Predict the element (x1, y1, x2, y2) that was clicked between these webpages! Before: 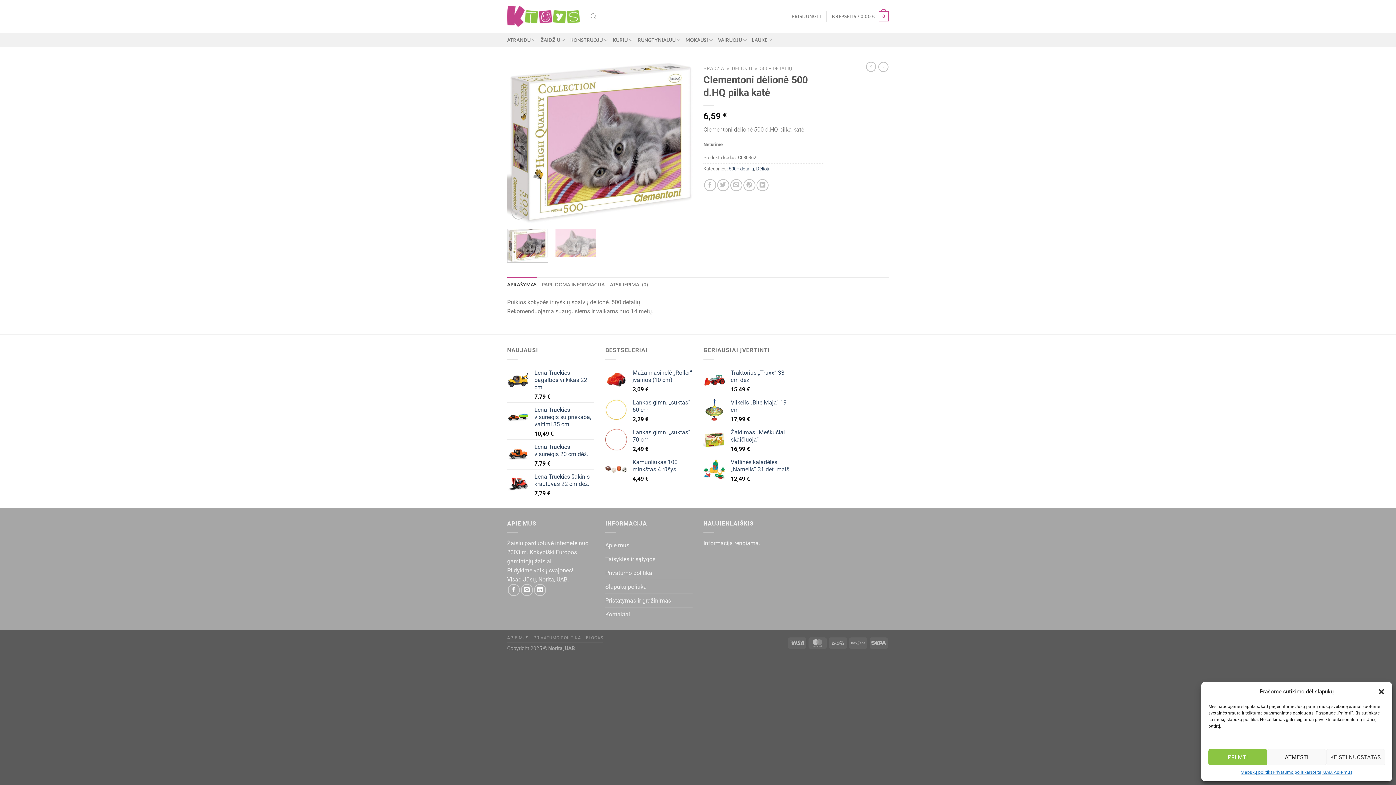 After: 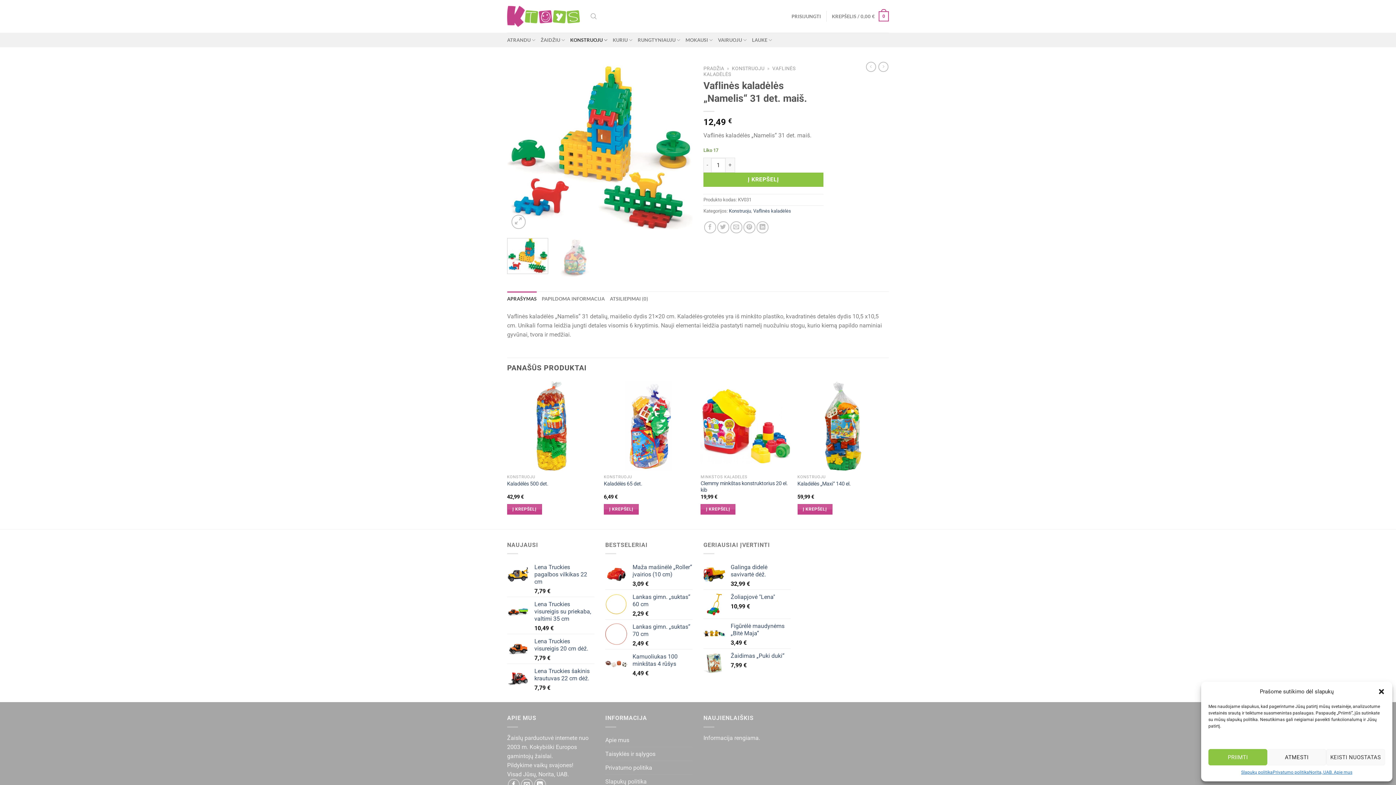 Action: label: Vaflinės kaladėlės „Namelis“ 31 det. maiš. bbox: (730, 458, 790, 473)